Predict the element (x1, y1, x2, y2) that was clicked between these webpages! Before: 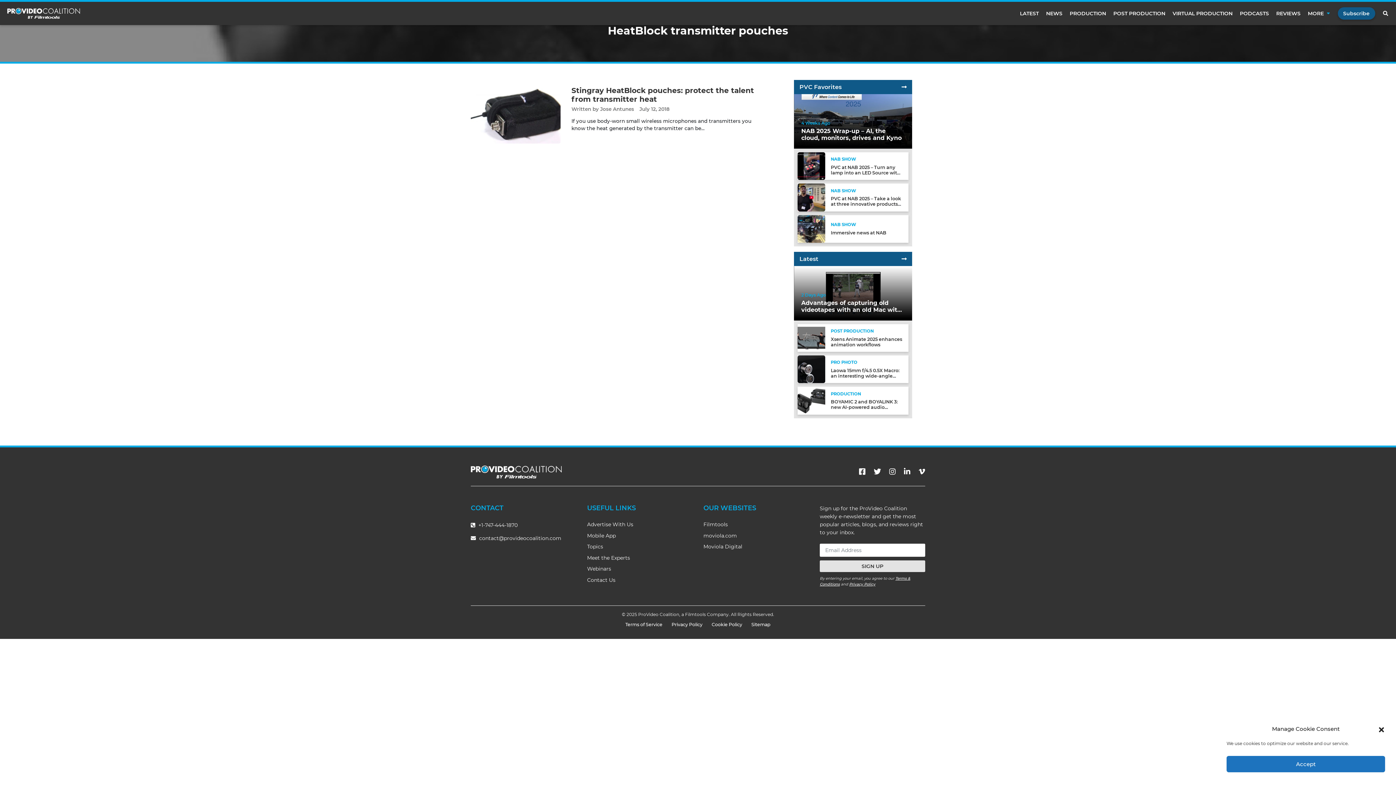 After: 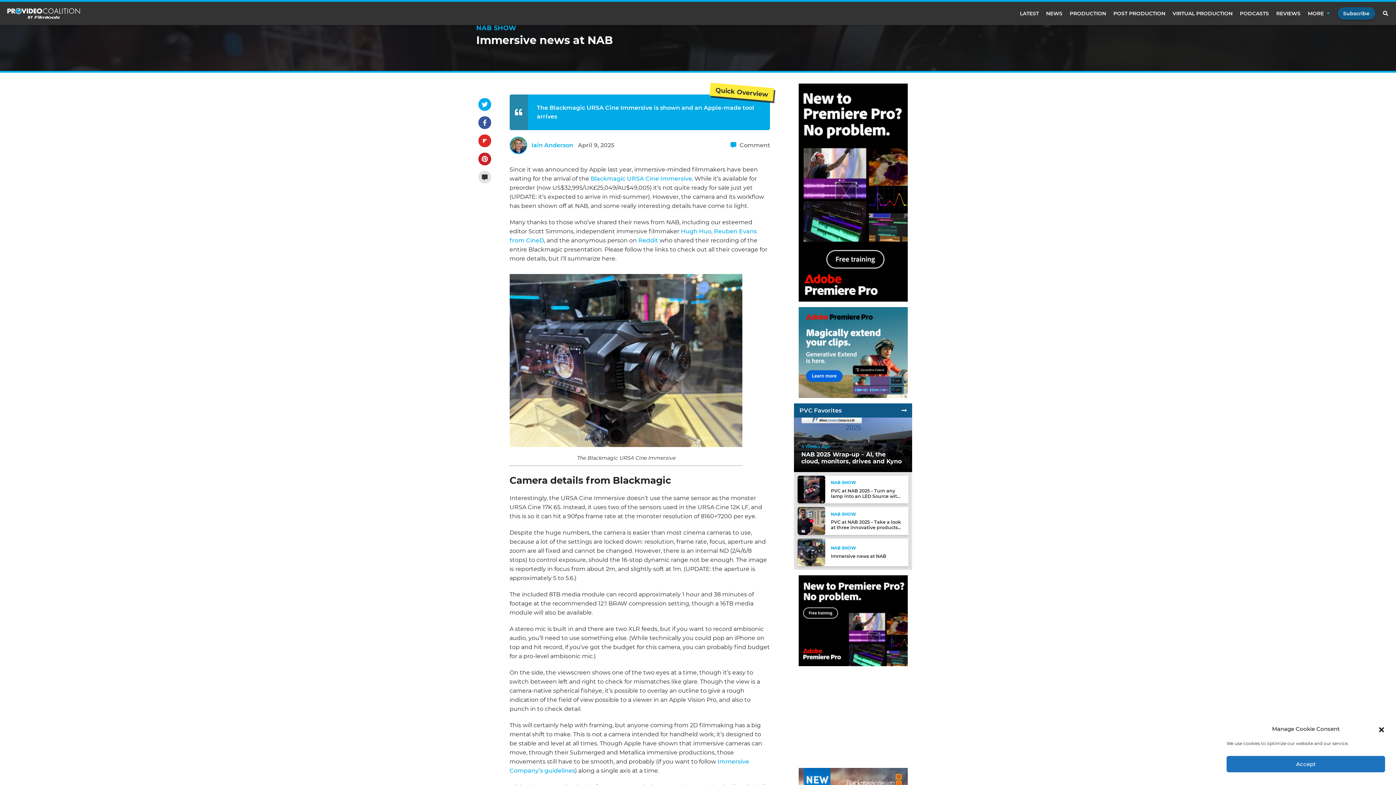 Action: bbox: (797, 226, 825, 231)